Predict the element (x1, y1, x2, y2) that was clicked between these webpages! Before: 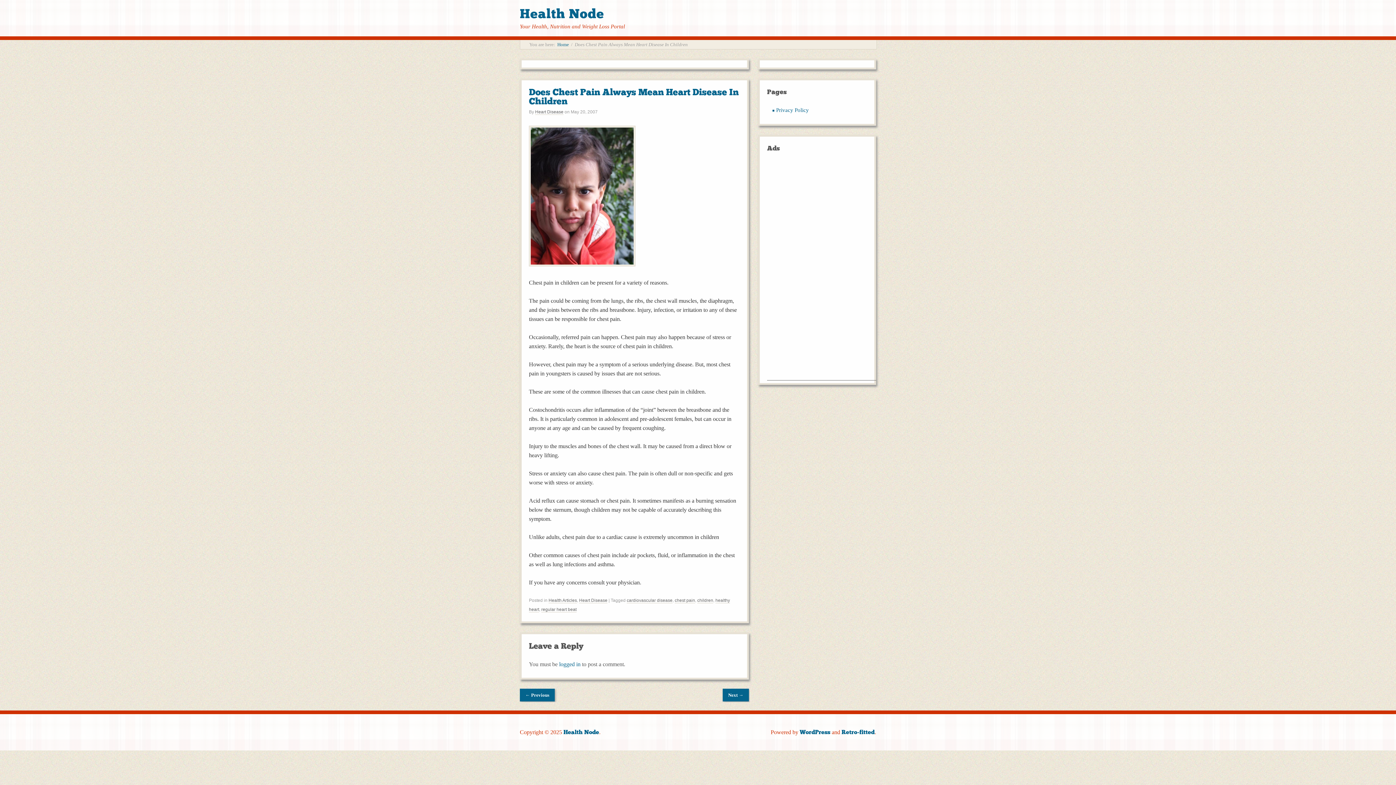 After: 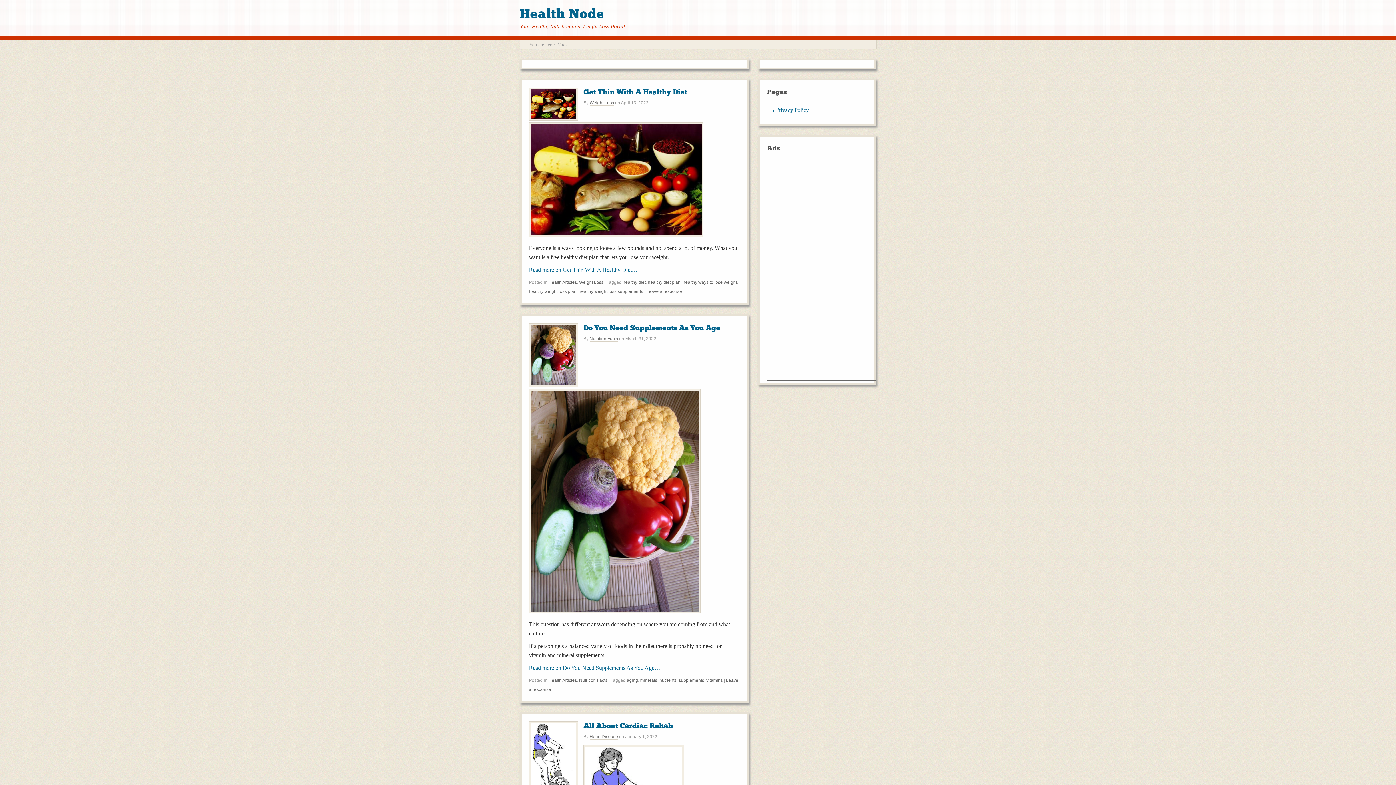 Action: bbox: (563, 729, 599, 736) label: Health Node